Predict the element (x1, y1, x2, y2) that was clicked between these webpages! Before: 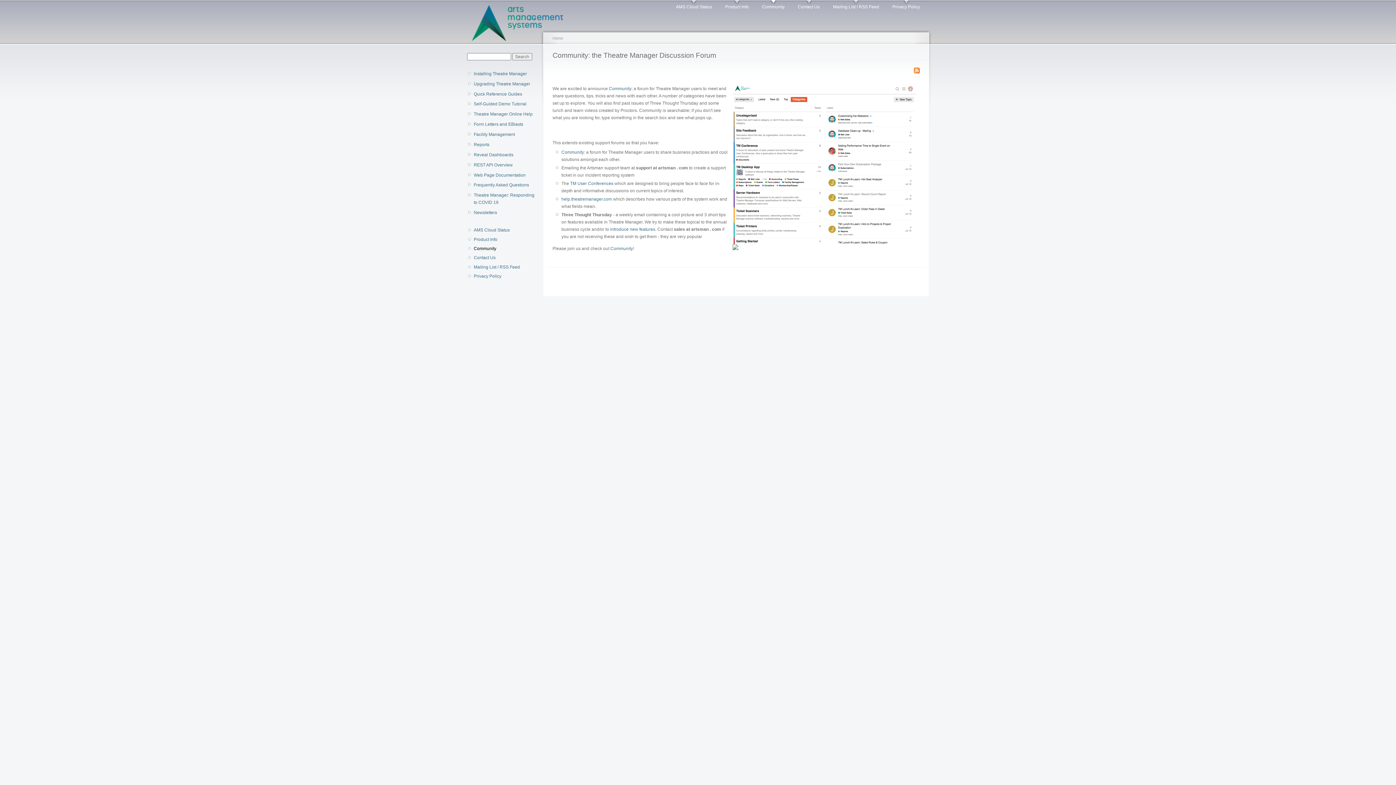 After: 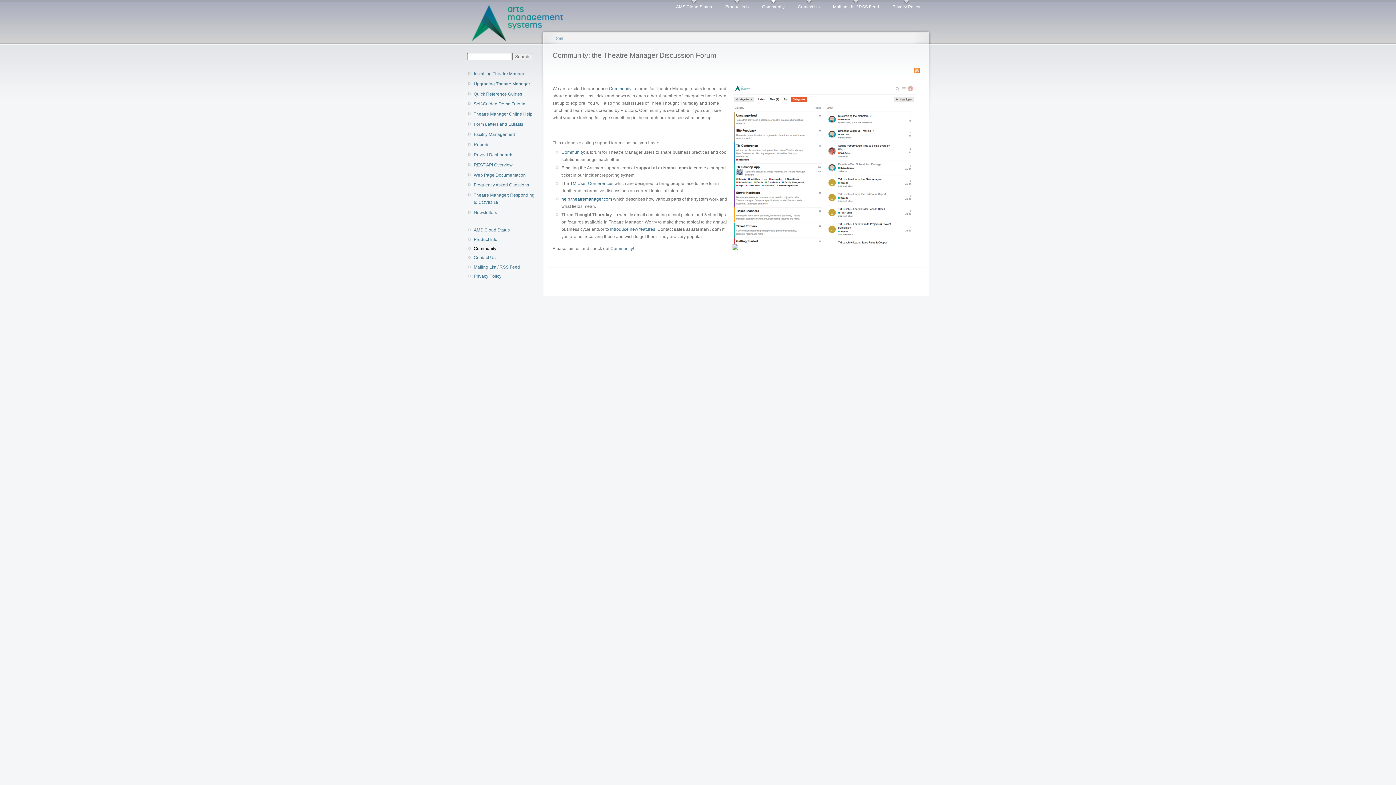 Action: bbox: (561, 196, 612, 201) label: help.theatremanager.com